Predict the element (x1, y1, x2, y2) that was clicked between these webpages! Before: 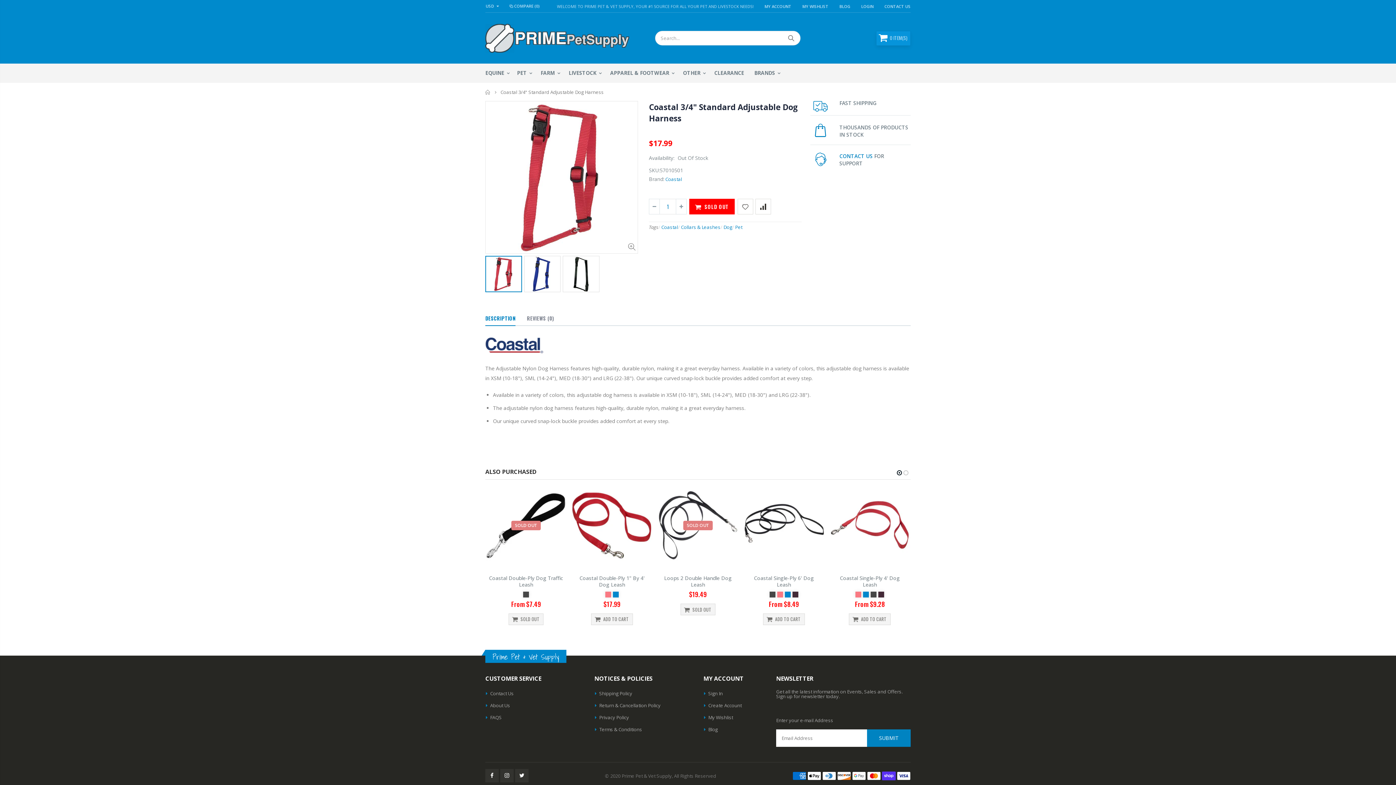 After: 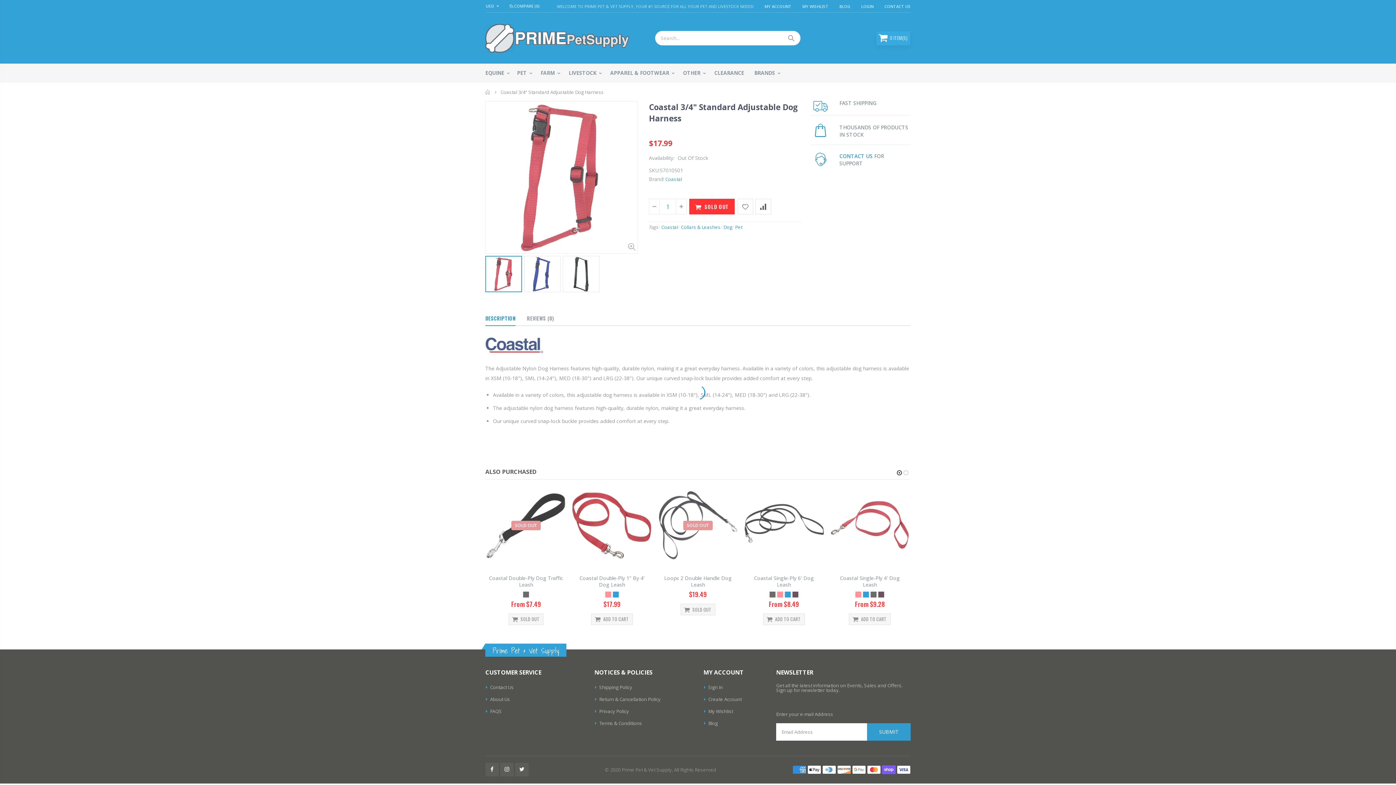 Action: label: SOLD OUT bbox: (689, 198, 734, 214)